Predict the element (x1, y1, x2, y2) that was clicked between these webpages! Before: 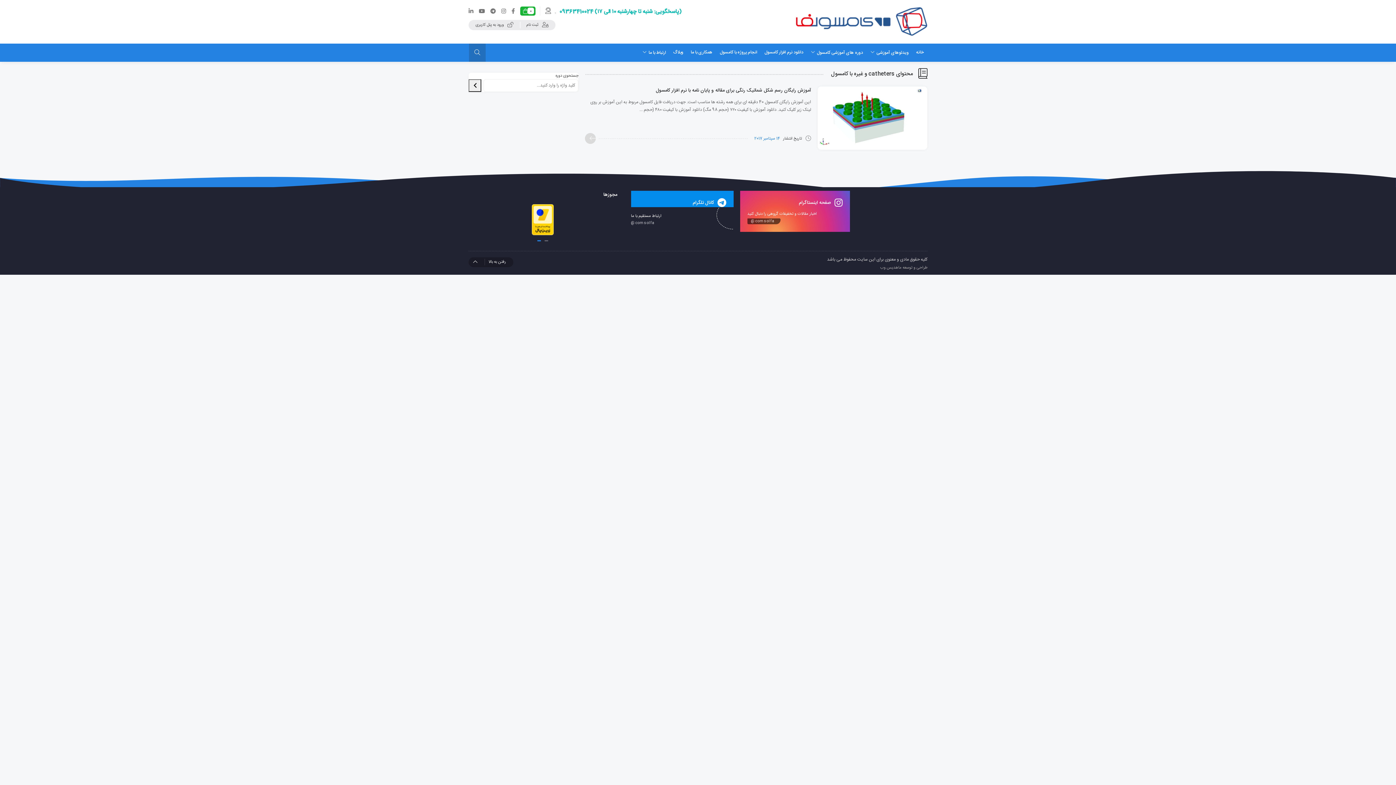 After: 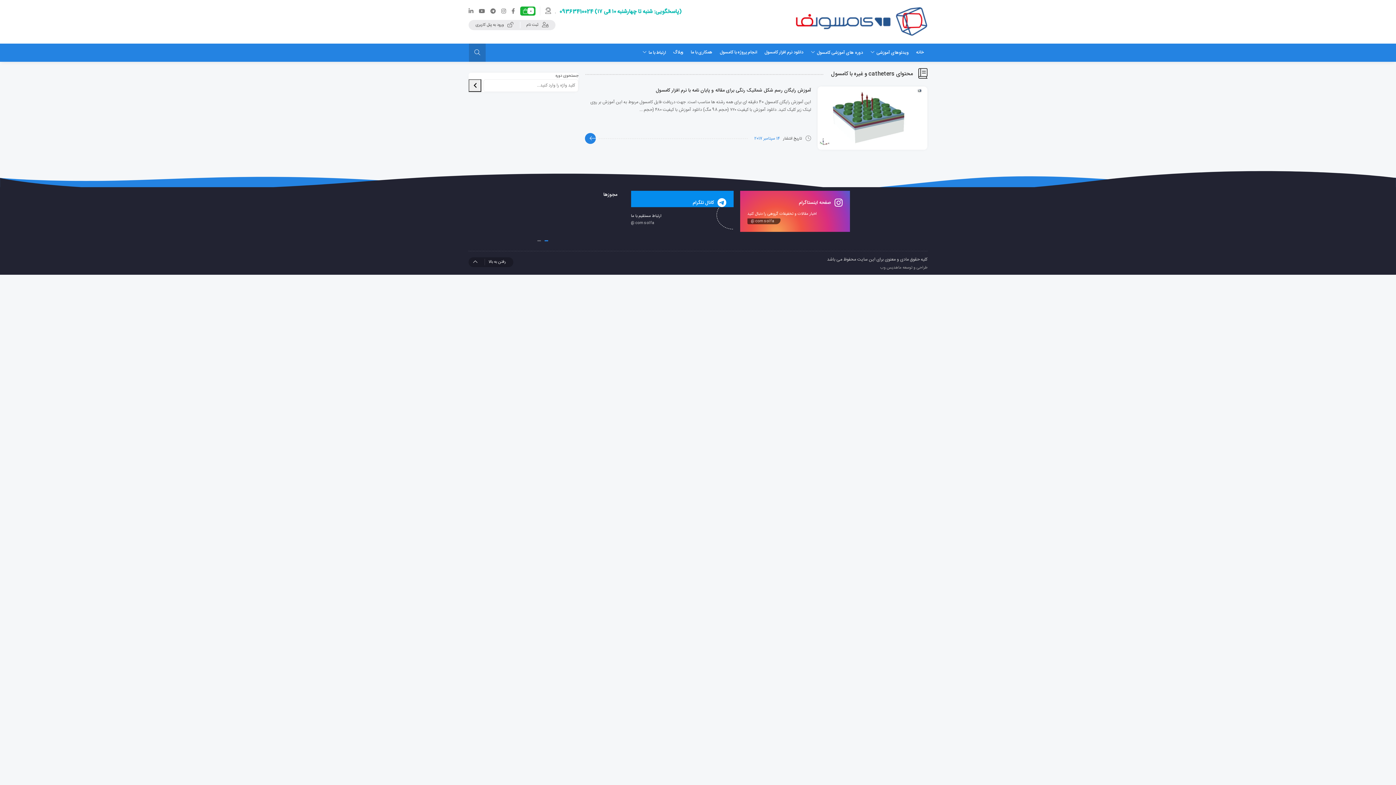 Action: bbox: (585, 132, 596, 143)